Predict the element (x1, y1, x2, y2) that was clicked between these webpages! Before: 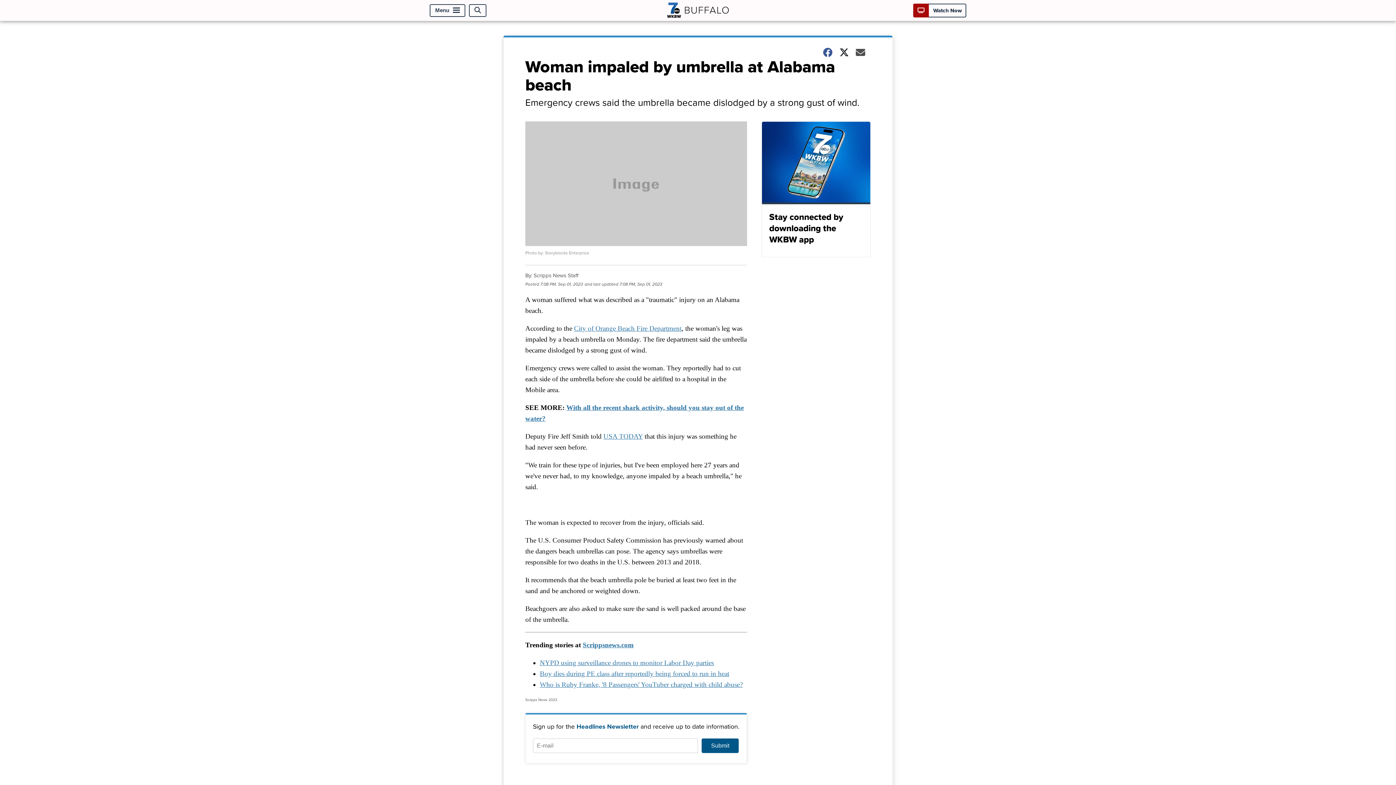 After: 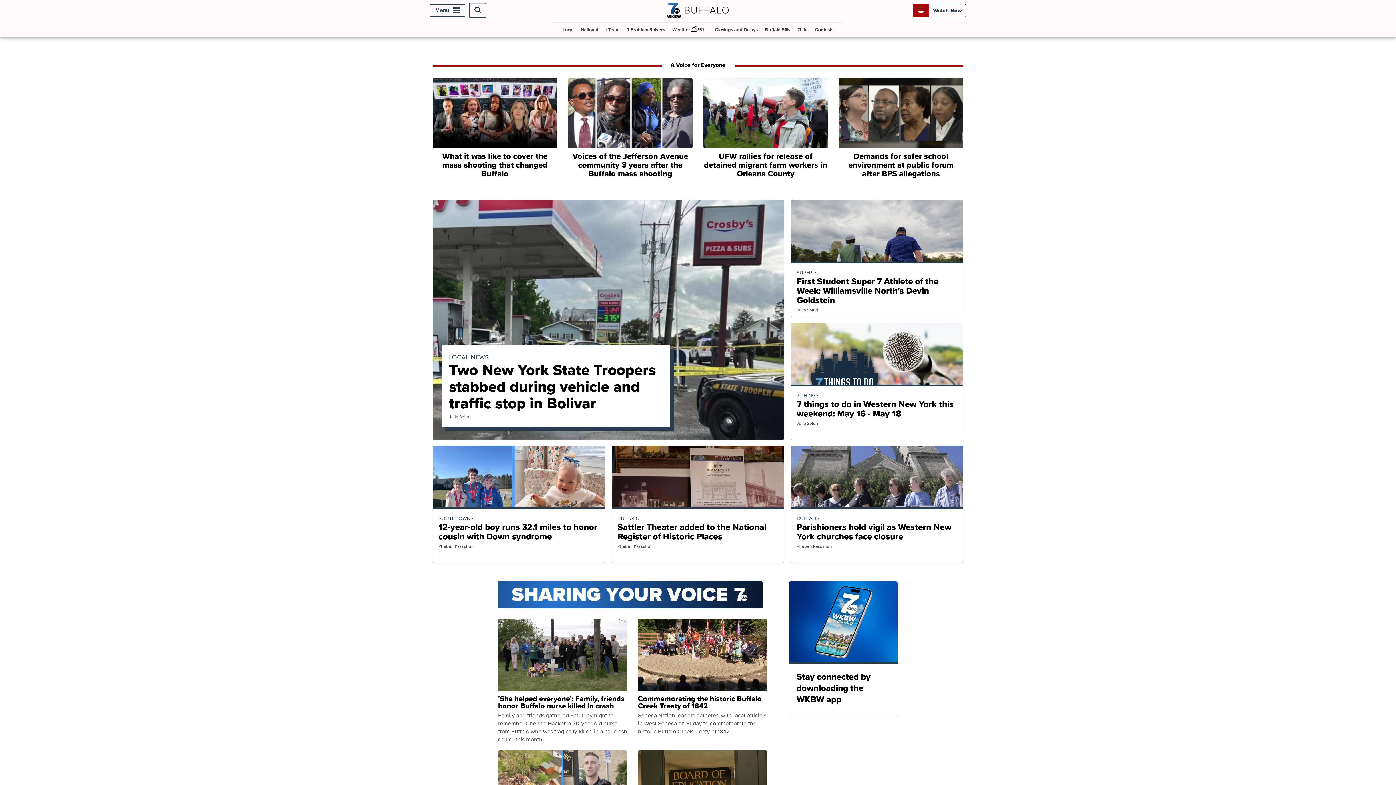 Action: bbox: (663, 11, 732, 19)